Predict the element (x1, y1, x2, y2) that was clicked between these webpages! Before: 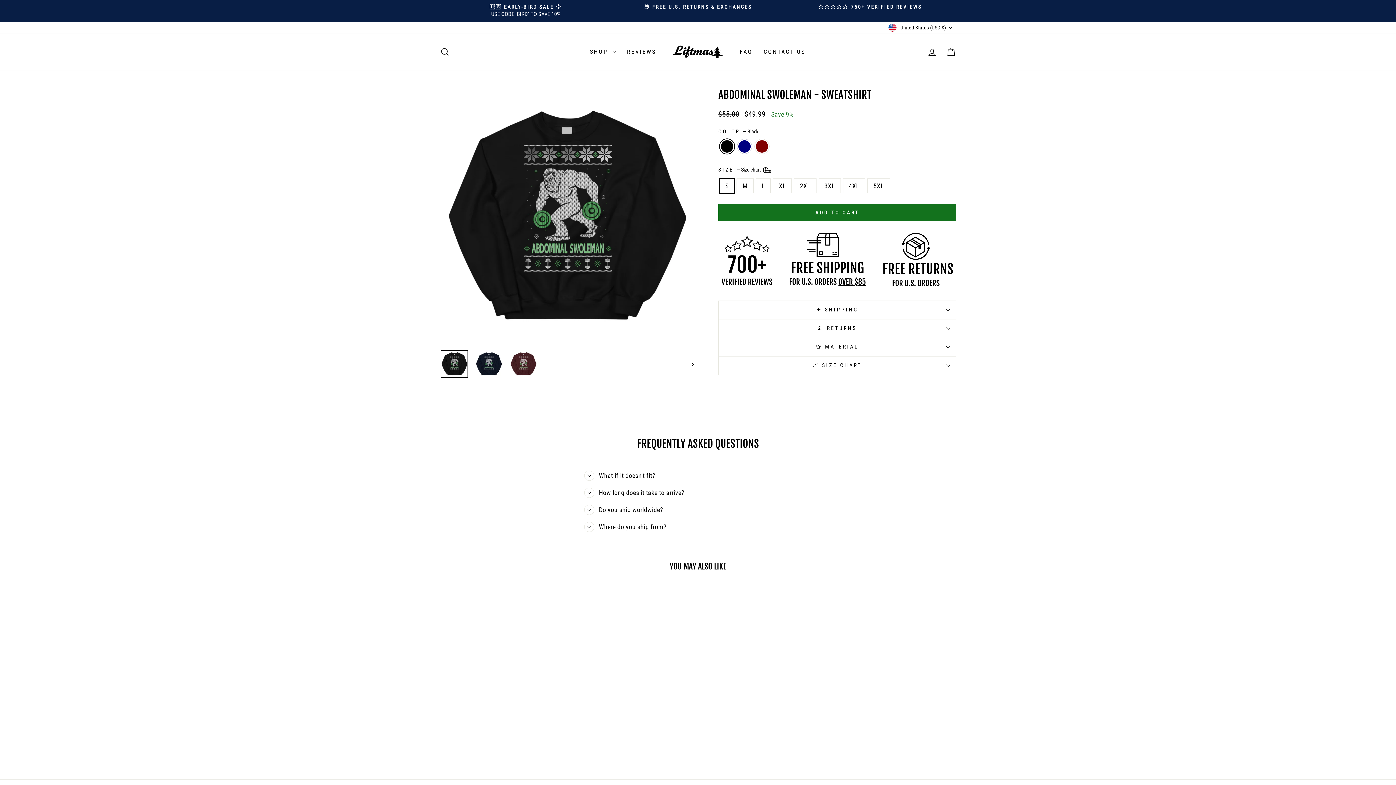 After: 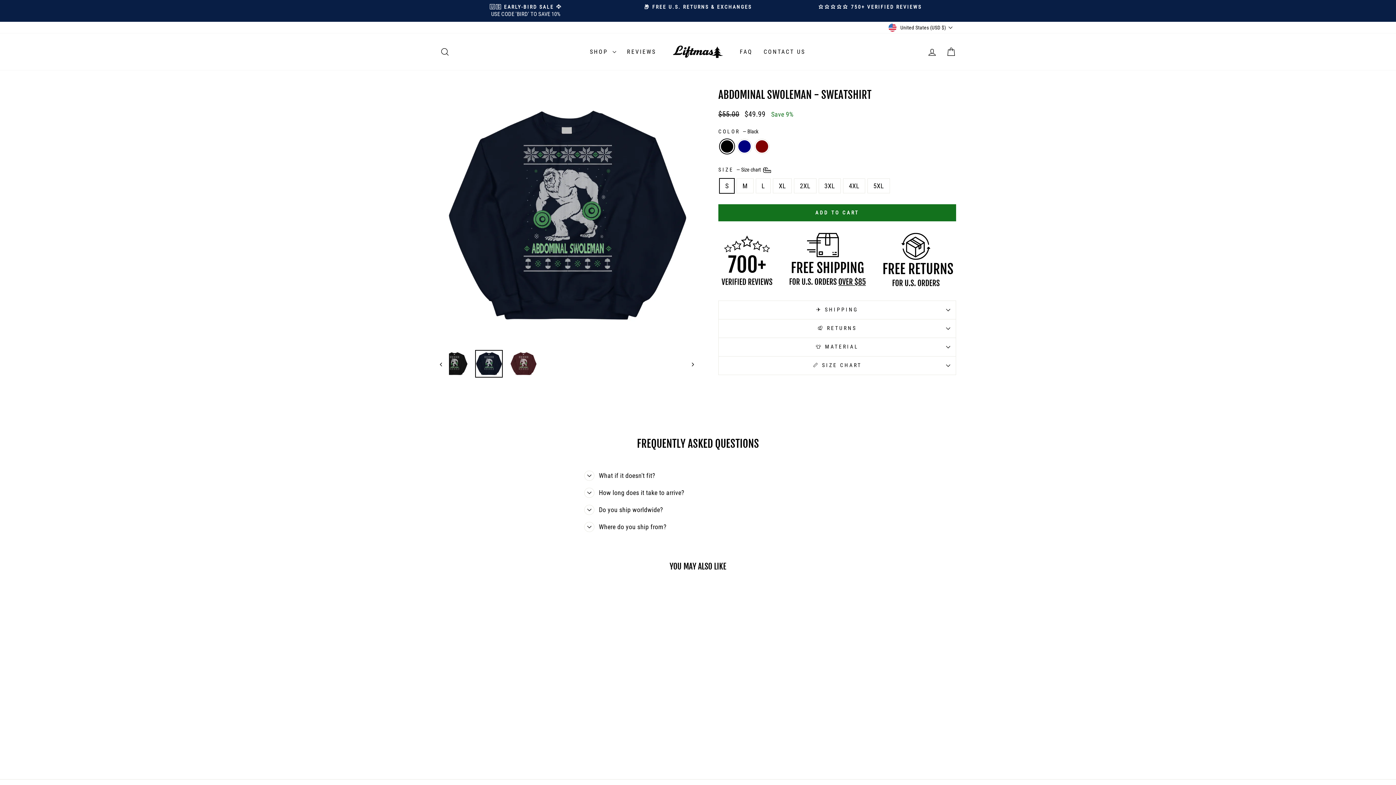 Action: bbox: (475, 350, 502, 377)